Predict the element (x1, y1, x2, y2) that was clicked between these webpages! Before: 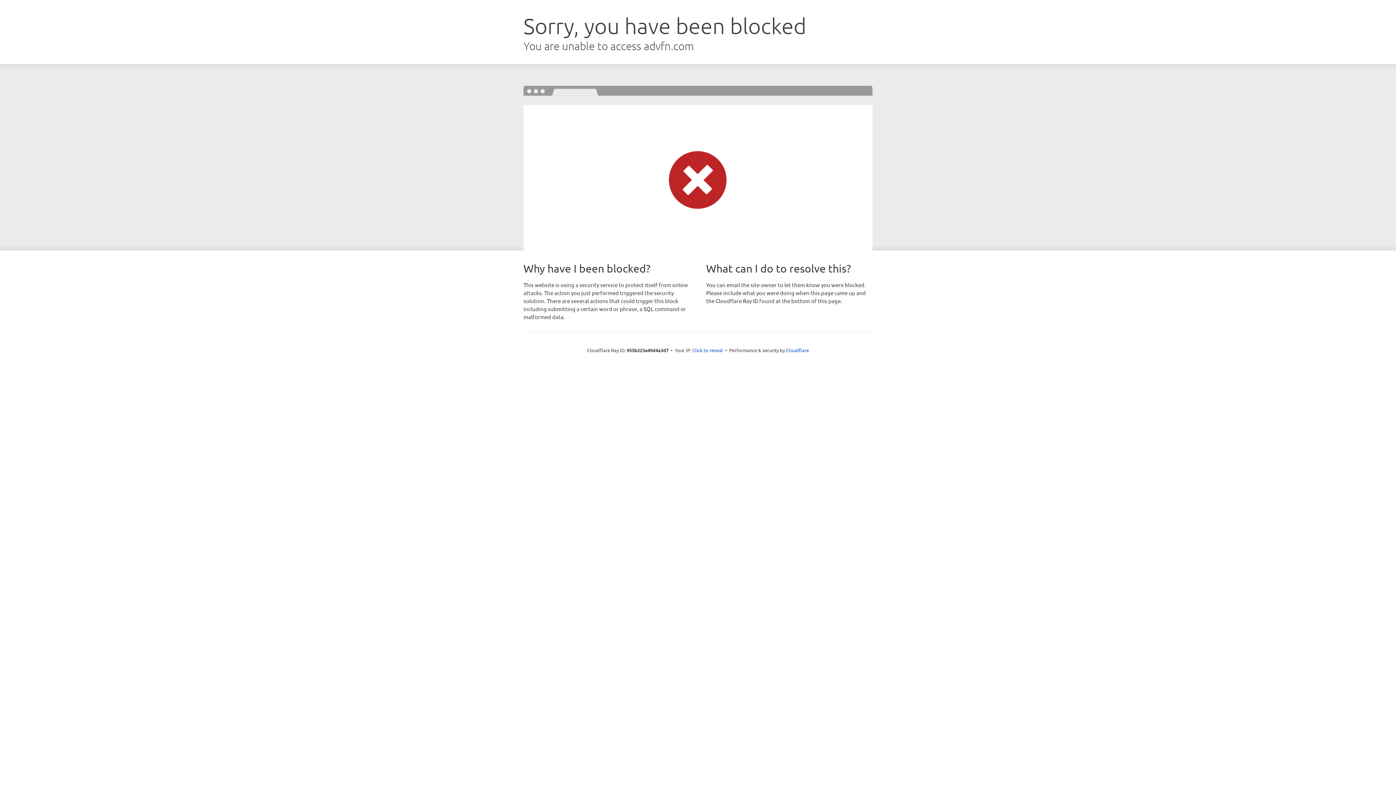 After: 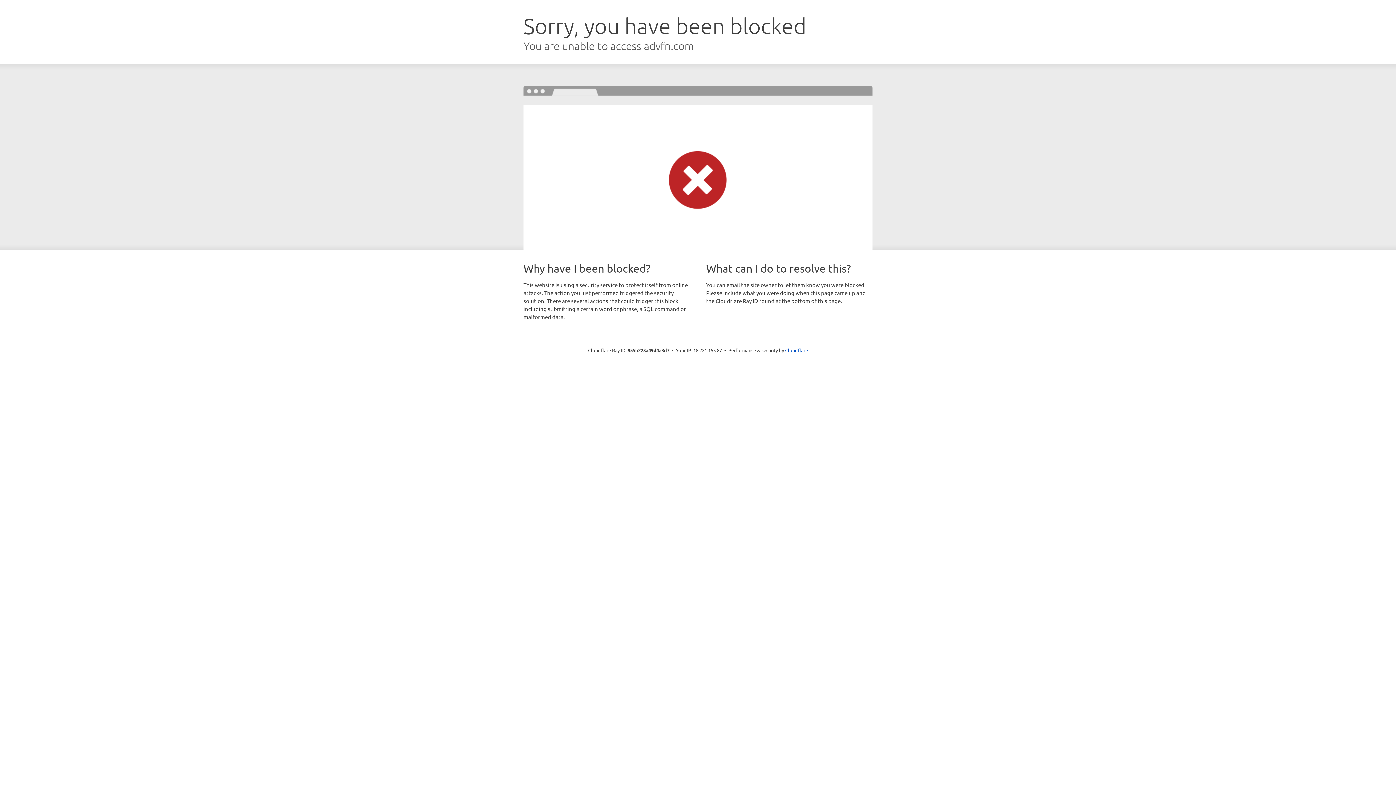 Action: label: Click to reveal bbox: (692, 346, 723, 353)